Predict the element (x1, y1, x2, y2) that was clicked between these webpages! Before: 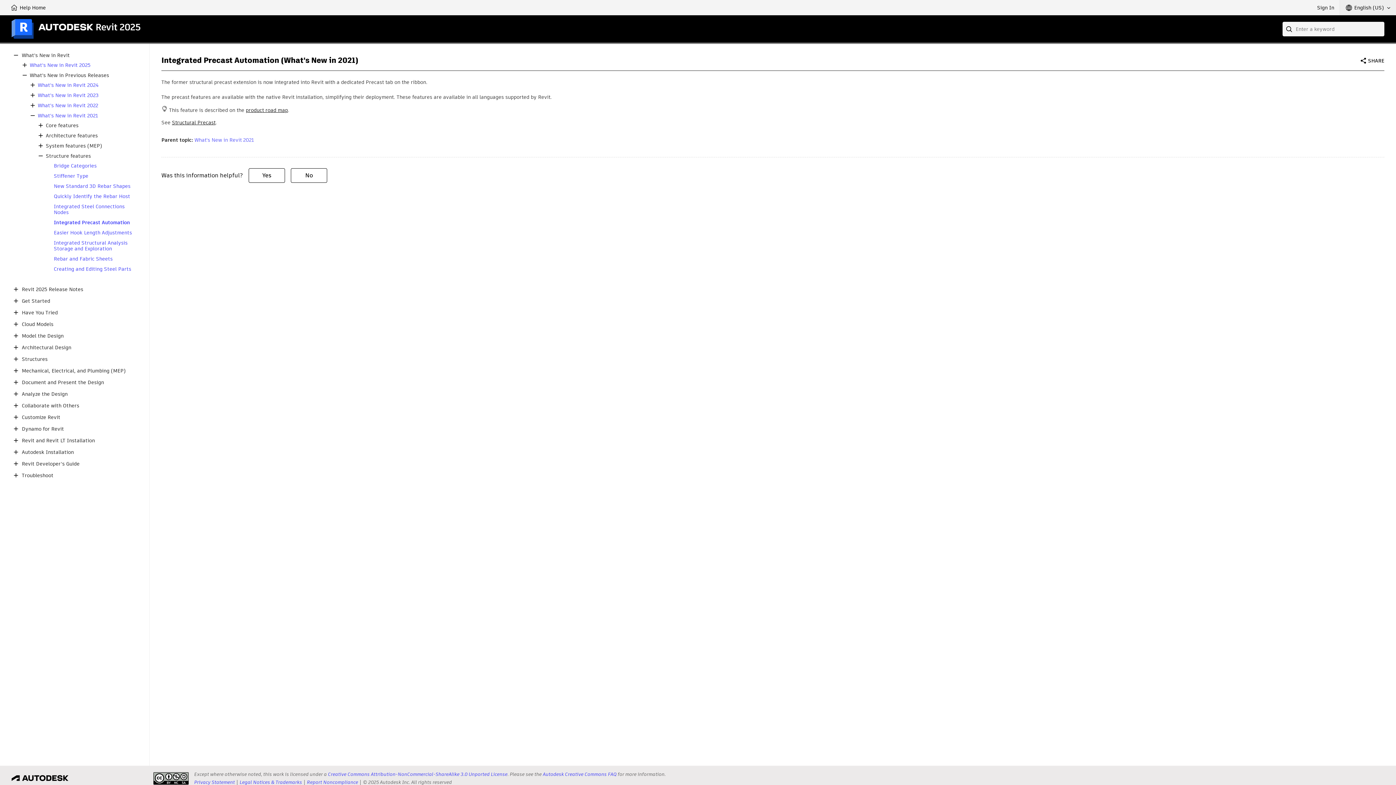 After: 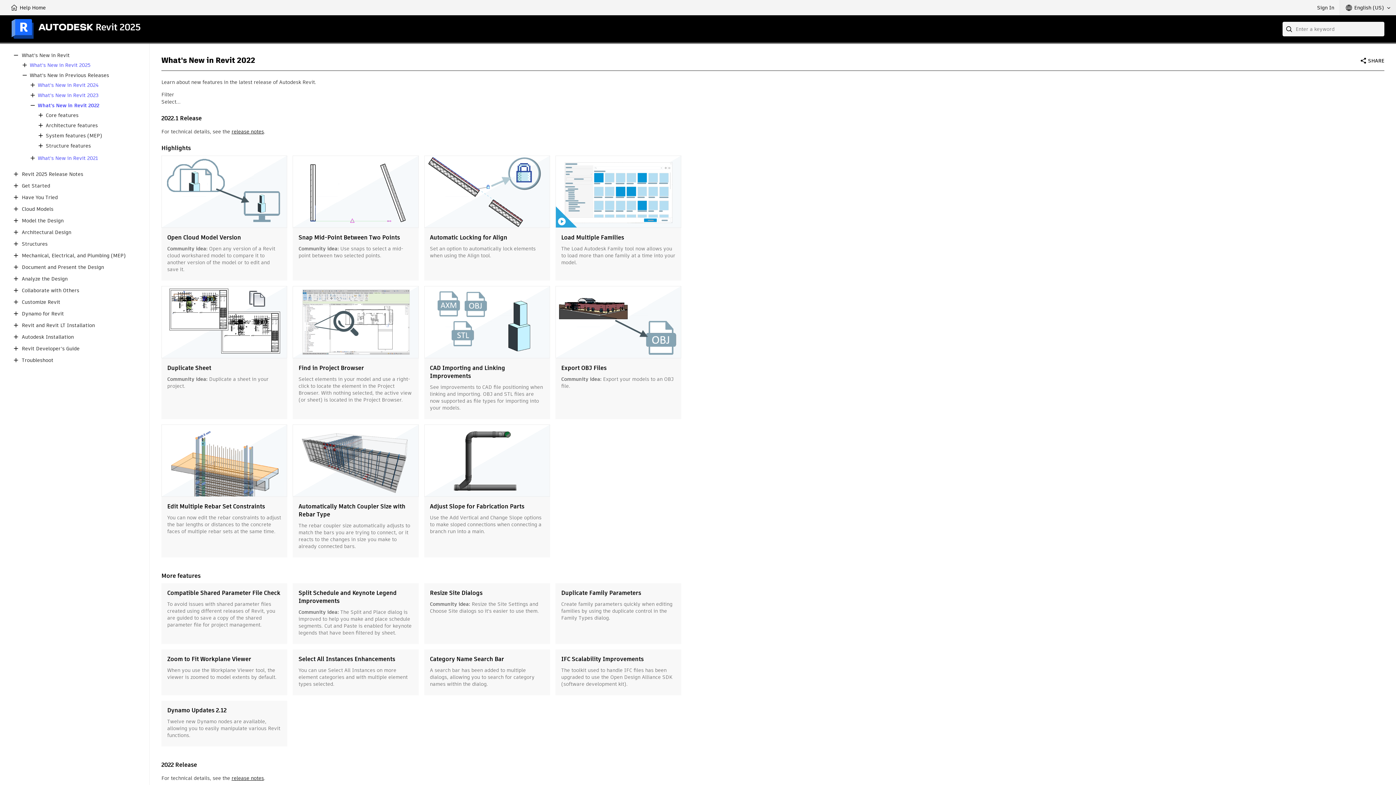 Action: label: What's New in Revit 2022 bbox: (37, 102, 98, 108)